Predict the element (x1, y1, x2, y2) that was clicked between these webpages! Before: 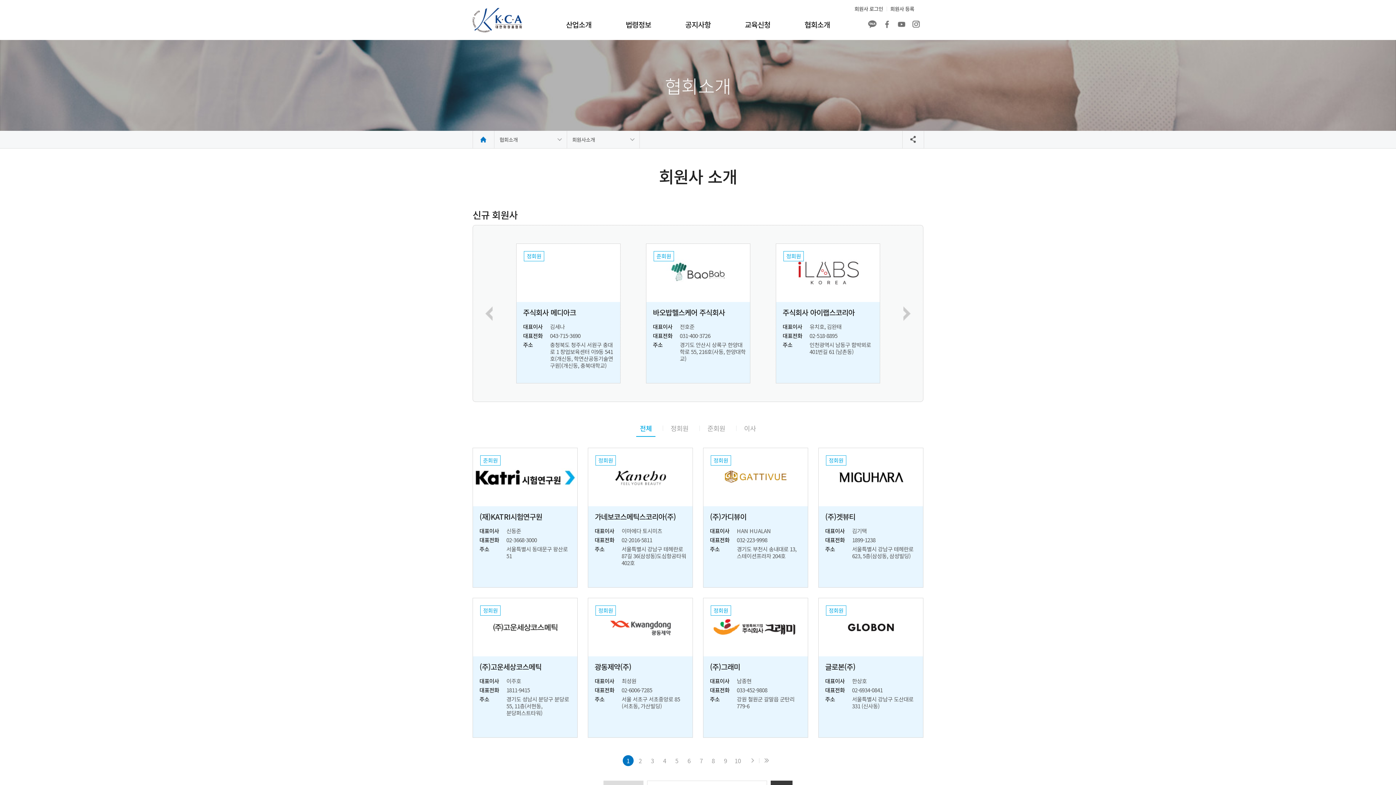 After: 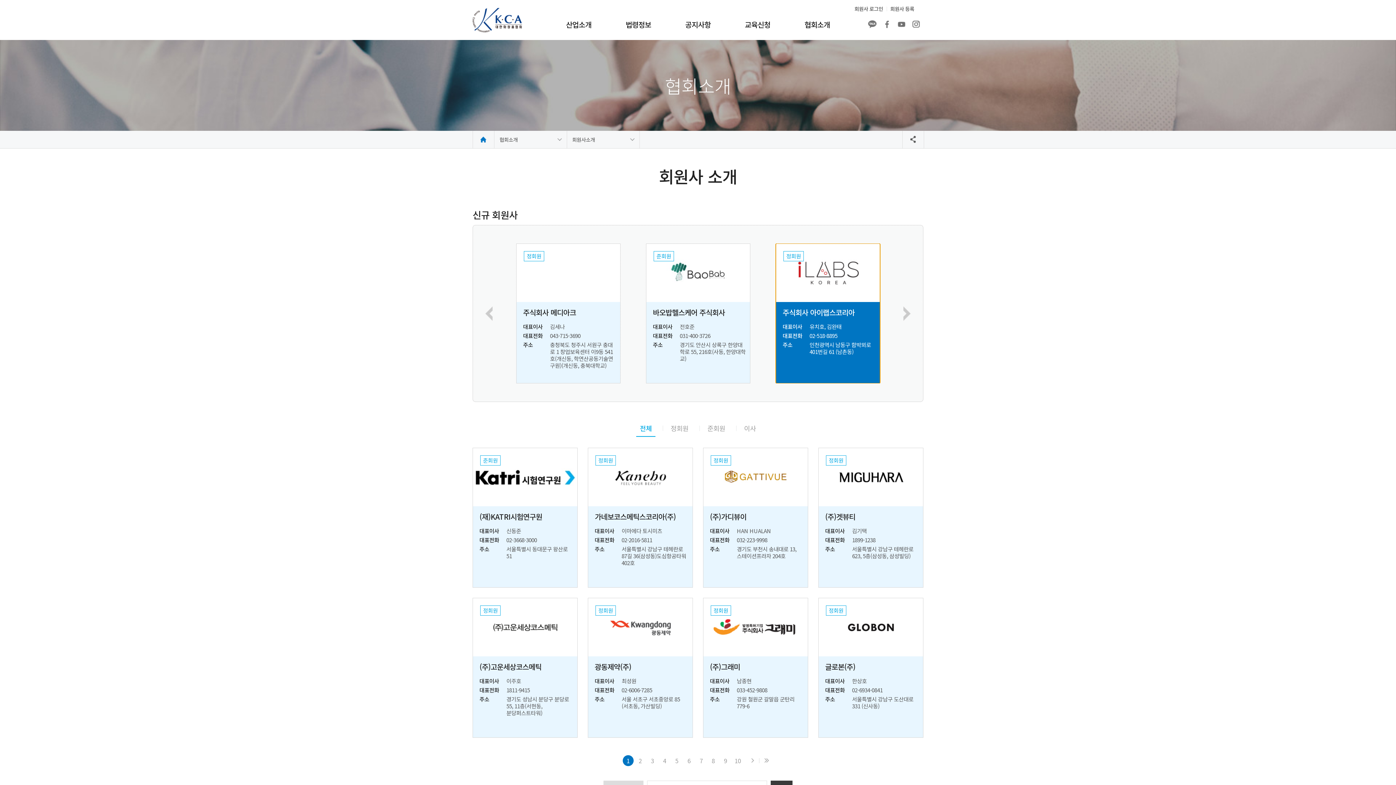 Action: bbox: (776, 243, 880, 383) label: 정회원
 
주식회사 아이랩스코리아
대표이사
유치호, 김완태
대표전화
02-518-8895
주소
인천광역시 남동구 함박뫼로401번길 61 (남촌동)